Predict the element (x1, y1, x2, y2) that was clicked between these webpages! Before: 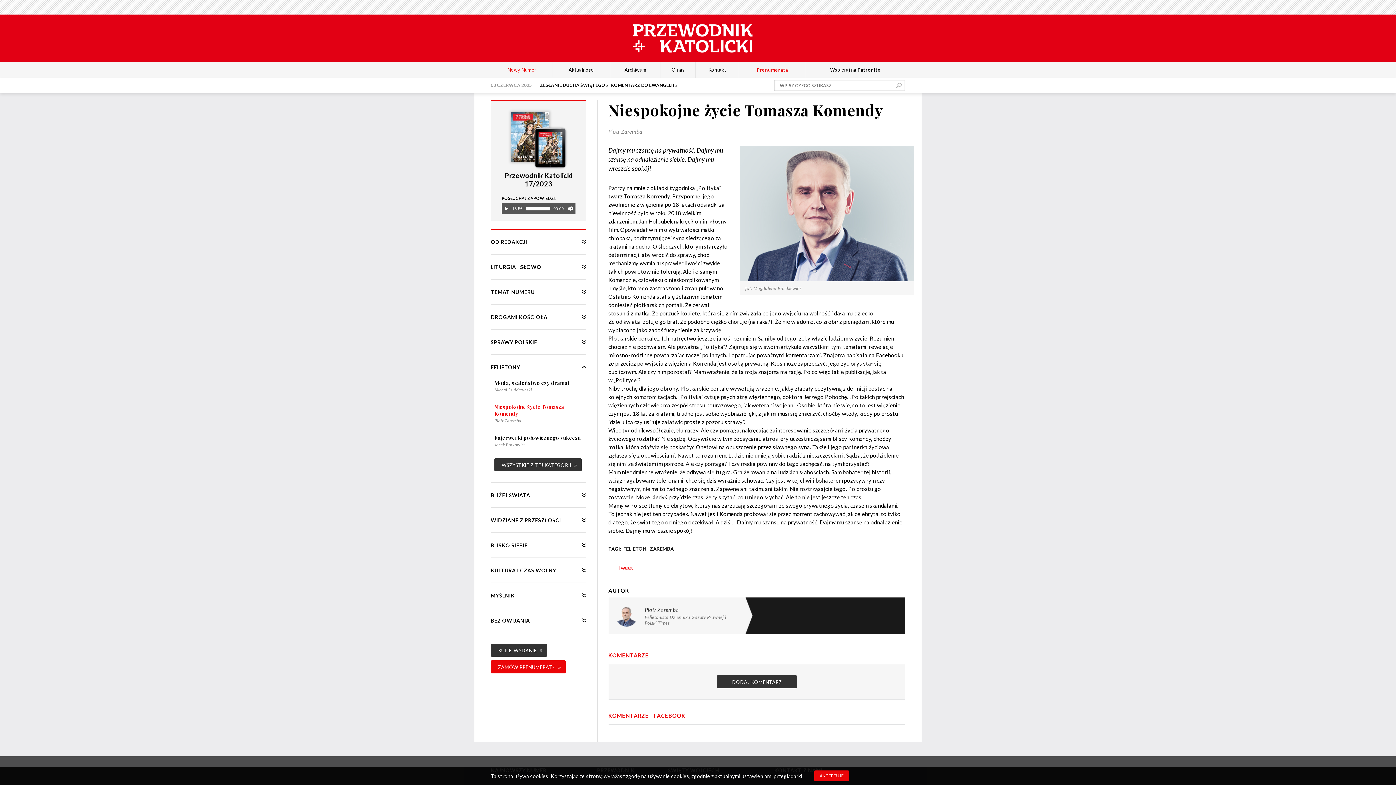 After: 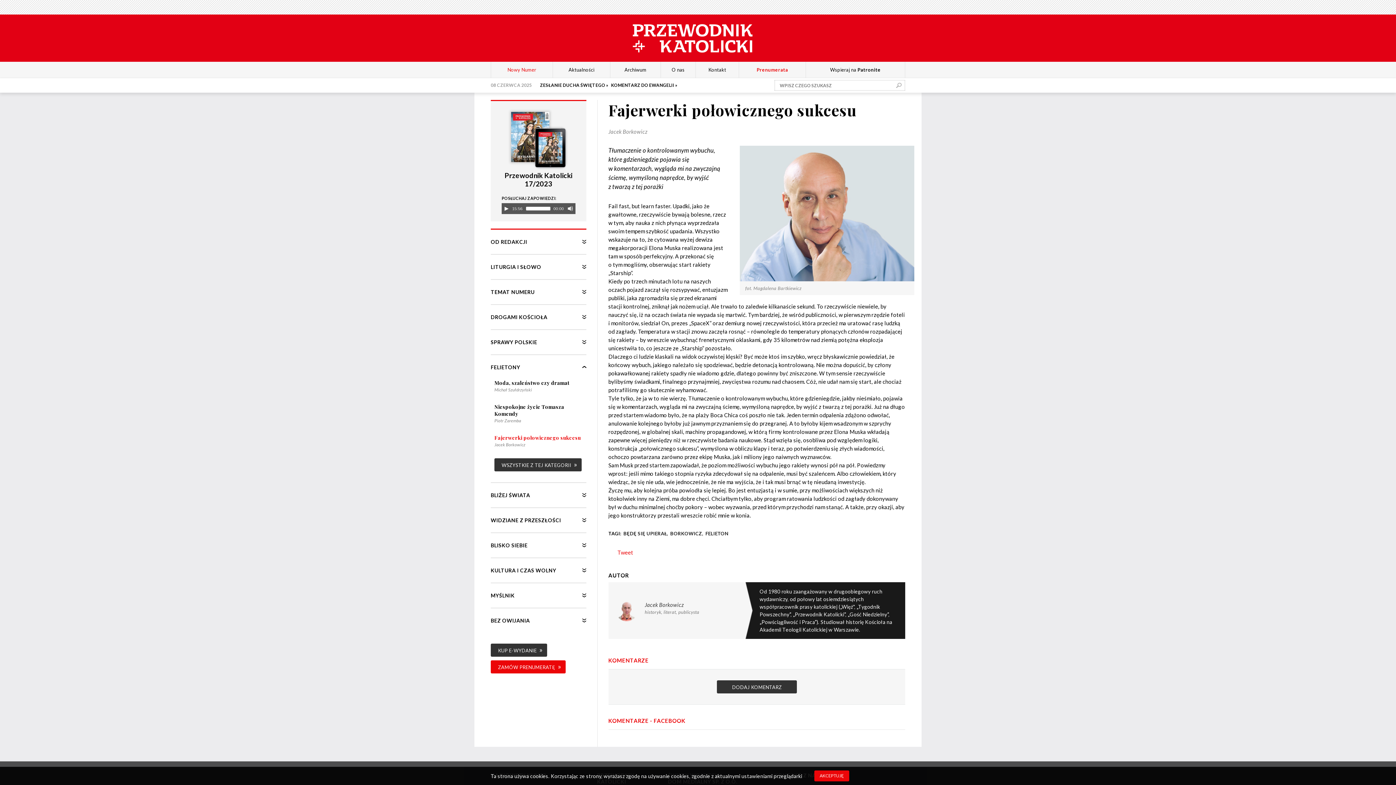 Action: bbox: (494, 434, 580, 441) label: Fajerwerki połowicznego sukcesu